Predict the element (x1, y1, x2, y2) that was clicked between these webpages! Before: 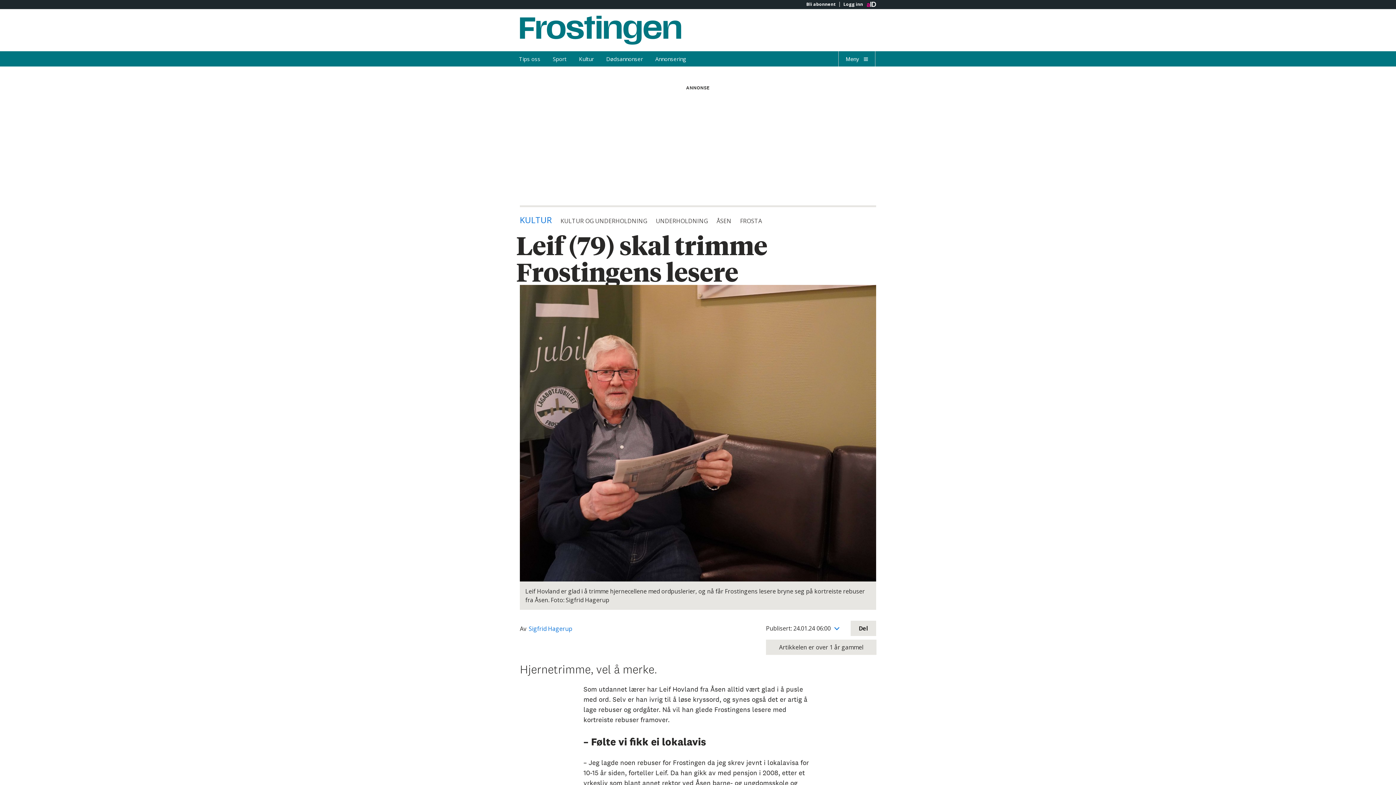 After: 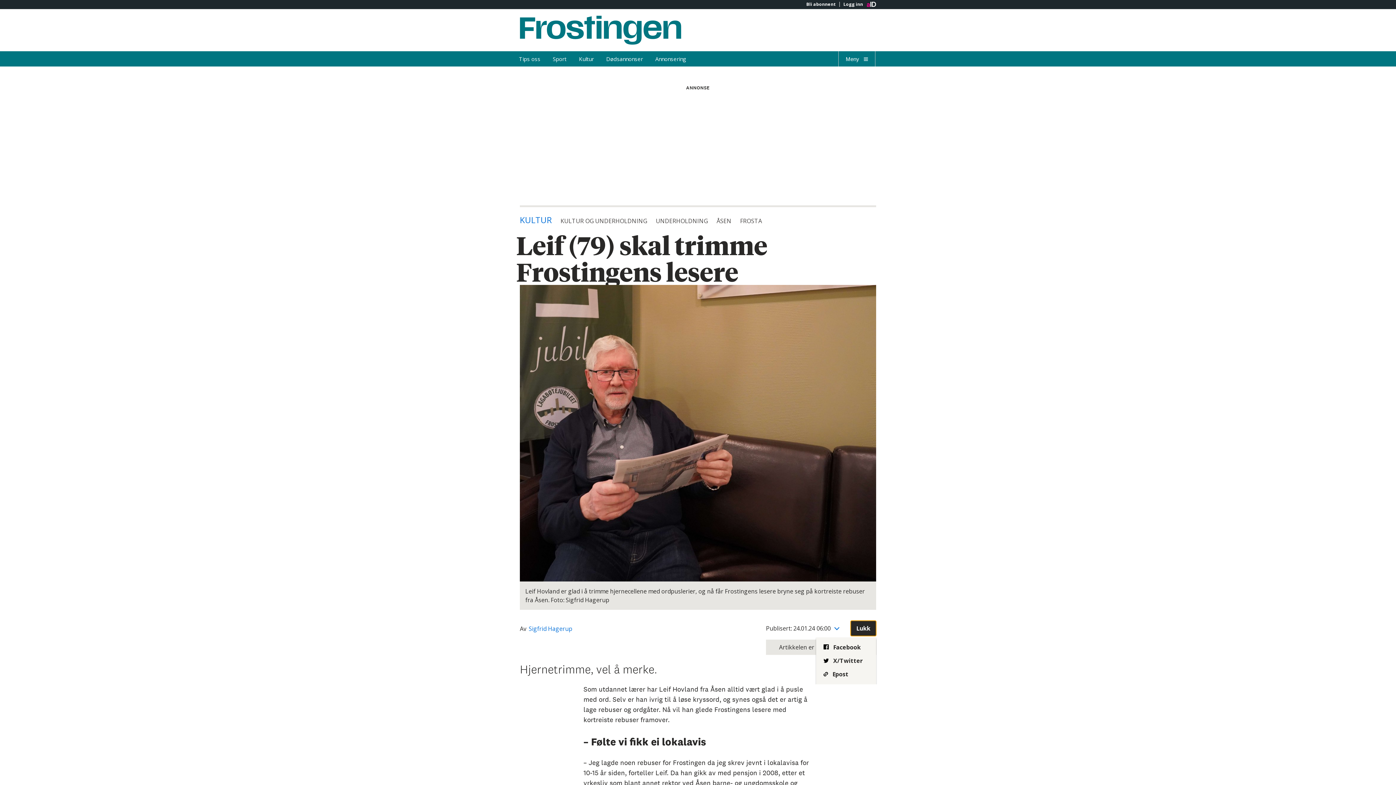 Action: bbox: (850, 621, 876, 636) label: Åpne deleknapper for artikkelen